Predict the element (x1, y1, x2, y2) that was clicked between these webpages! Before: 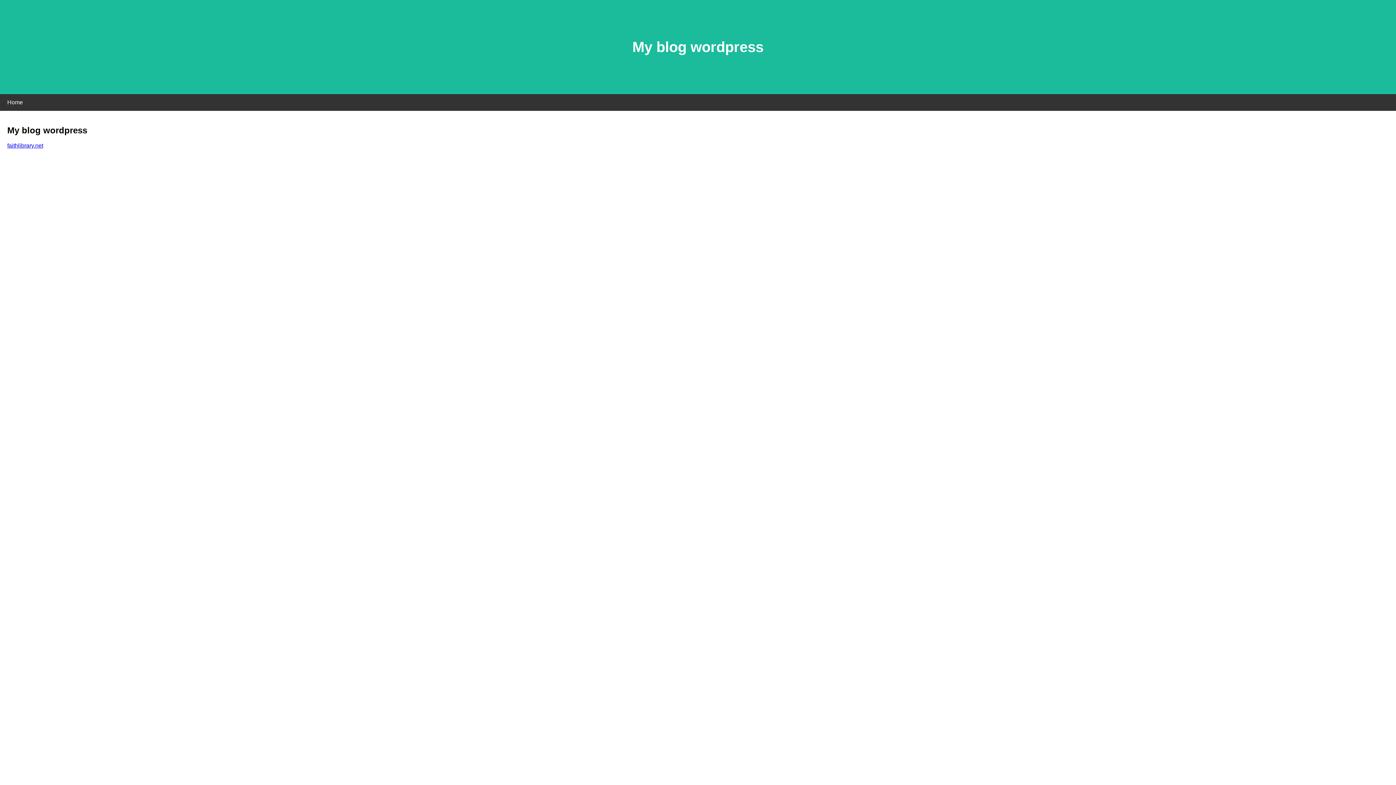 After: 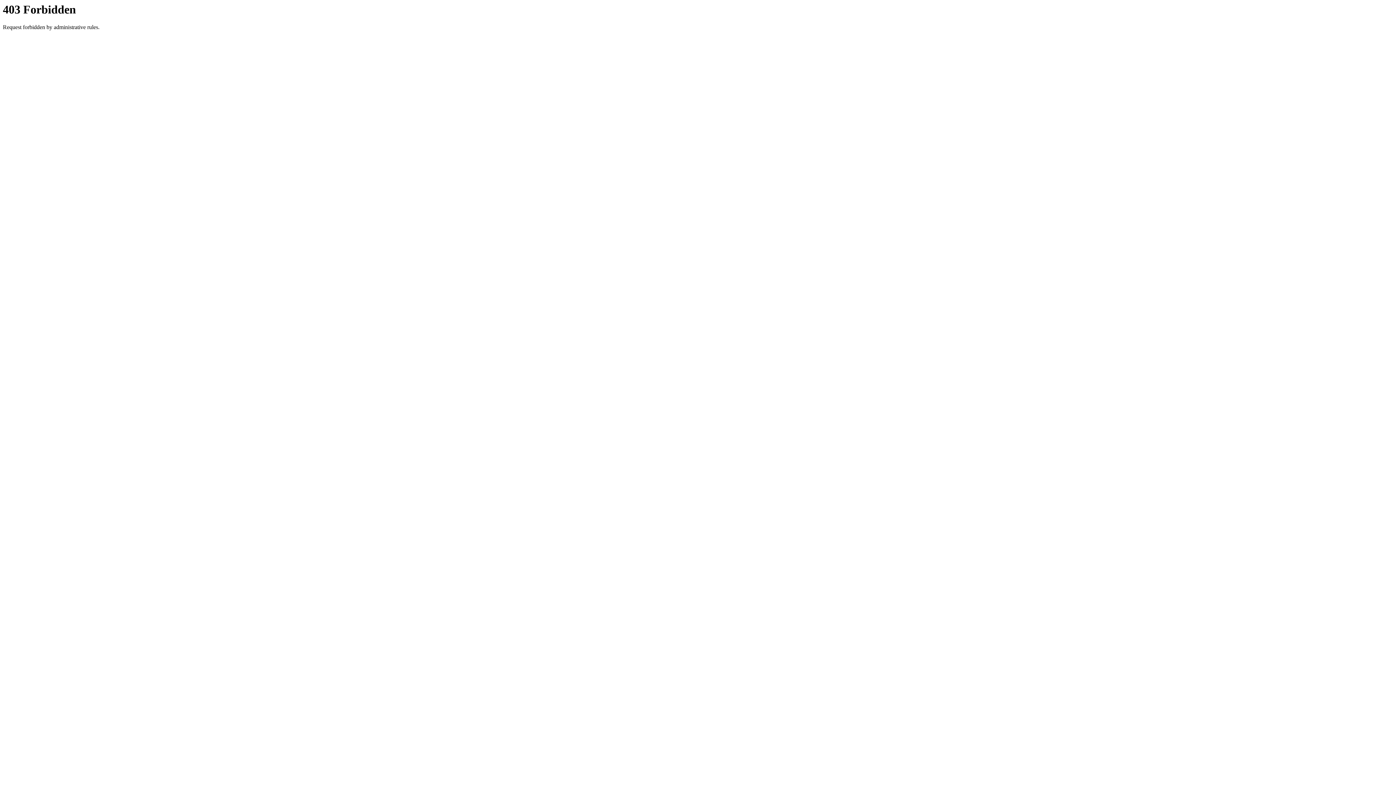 Action: bbox: (7, 142, 43, 148) label: faithlibrary.net